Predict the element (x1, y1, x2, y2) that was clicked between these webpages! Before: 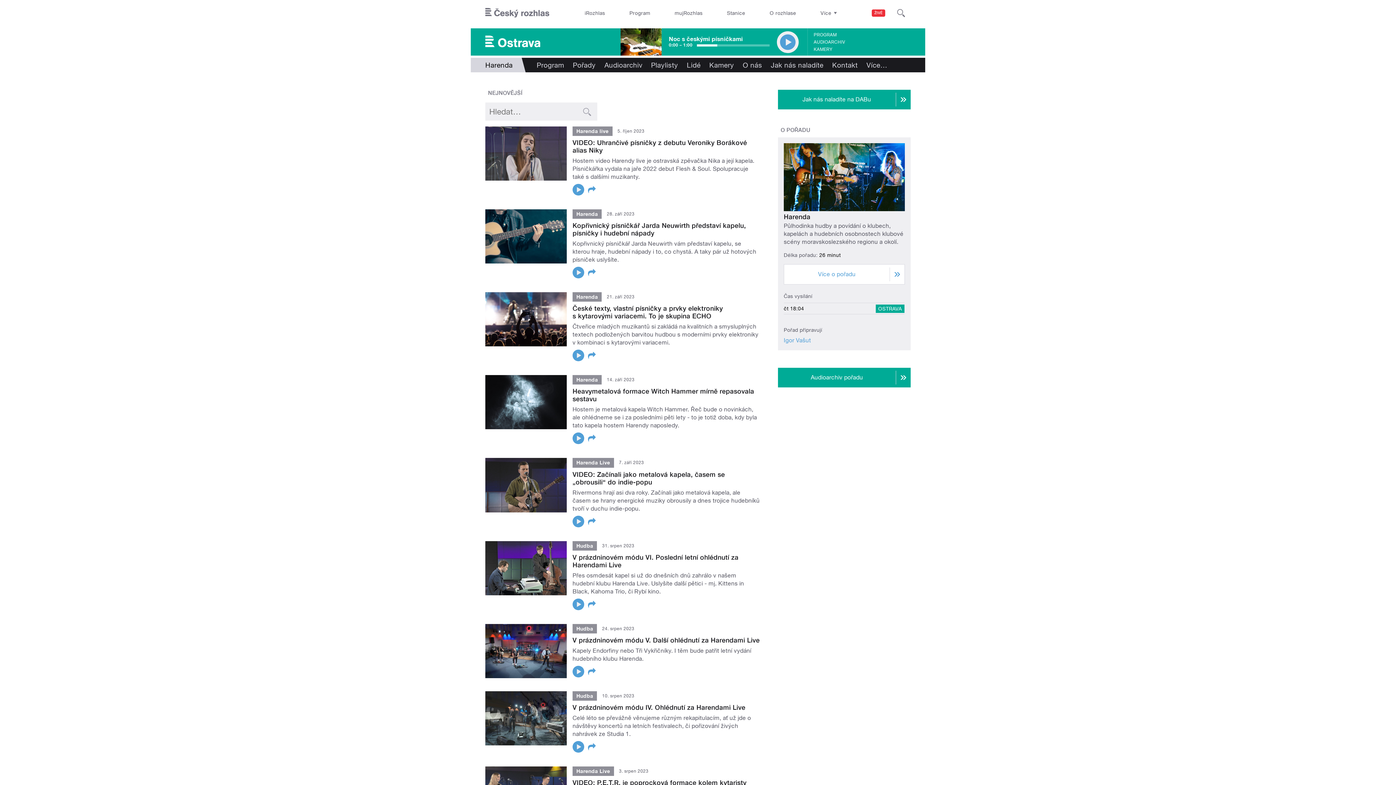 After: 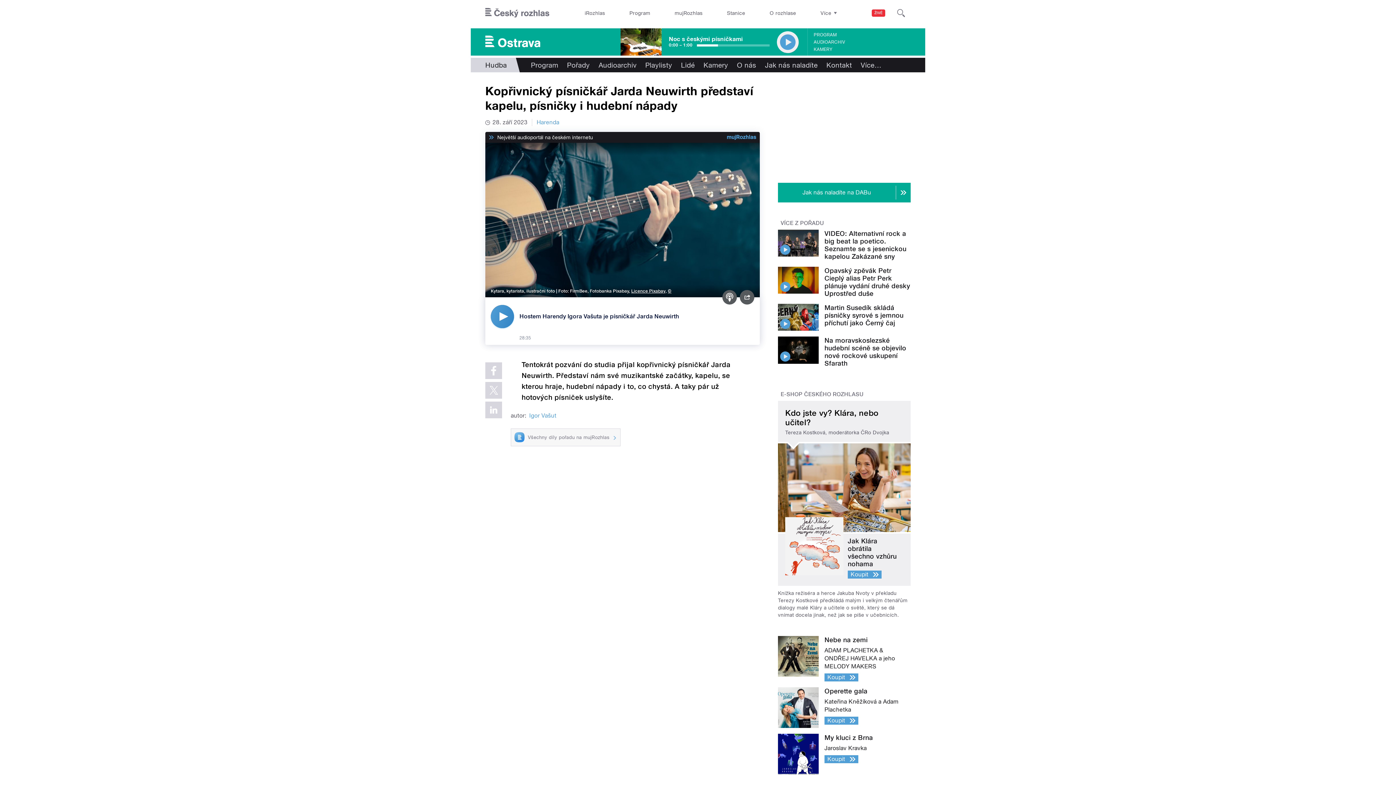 Action: label: Kopřivnický písničkář Jarda Neuwirth představí kapelu, písničky i hudební nápady bbox: (572, 221, 746, 237)